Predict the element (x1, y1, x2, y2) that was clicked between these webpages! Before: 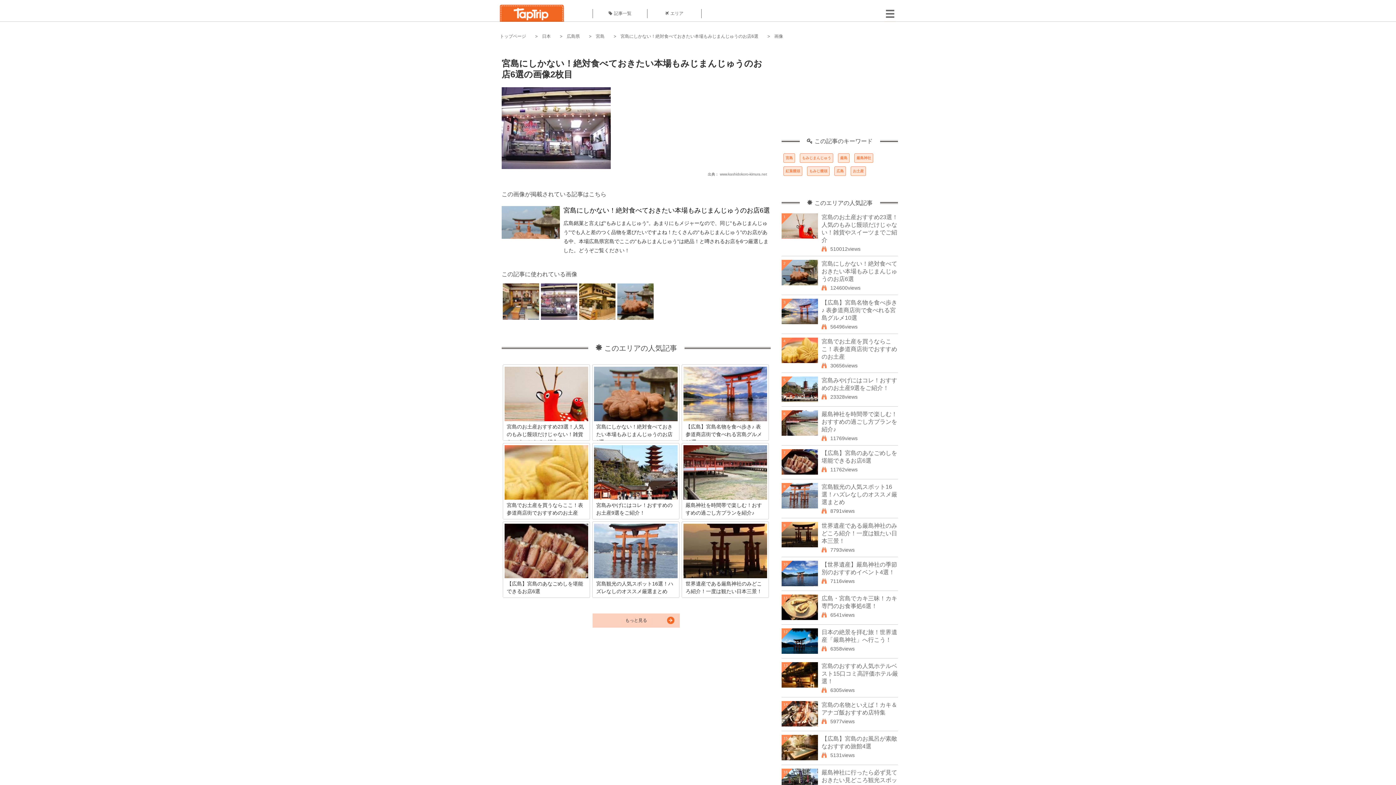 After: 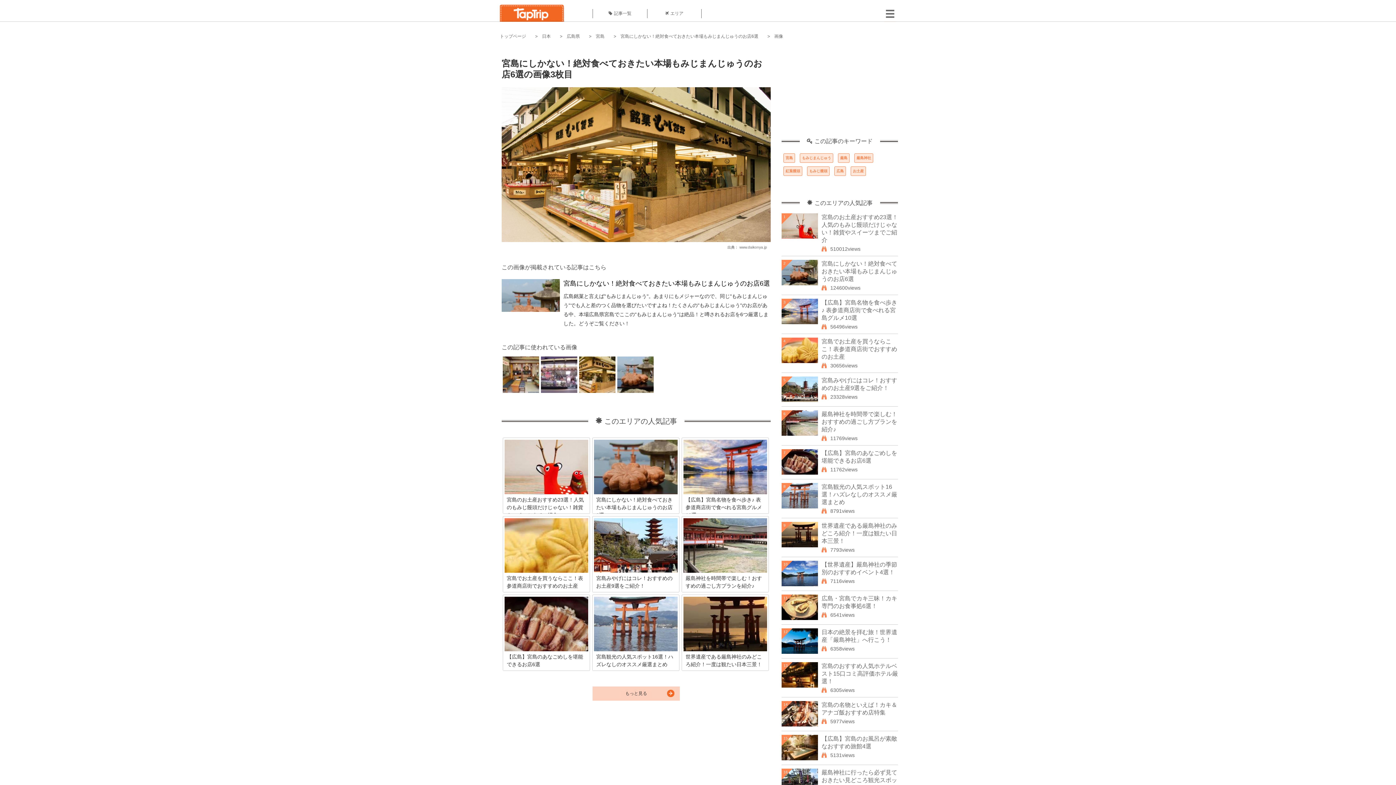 Action: bbox: (579, 316, 615, 321)